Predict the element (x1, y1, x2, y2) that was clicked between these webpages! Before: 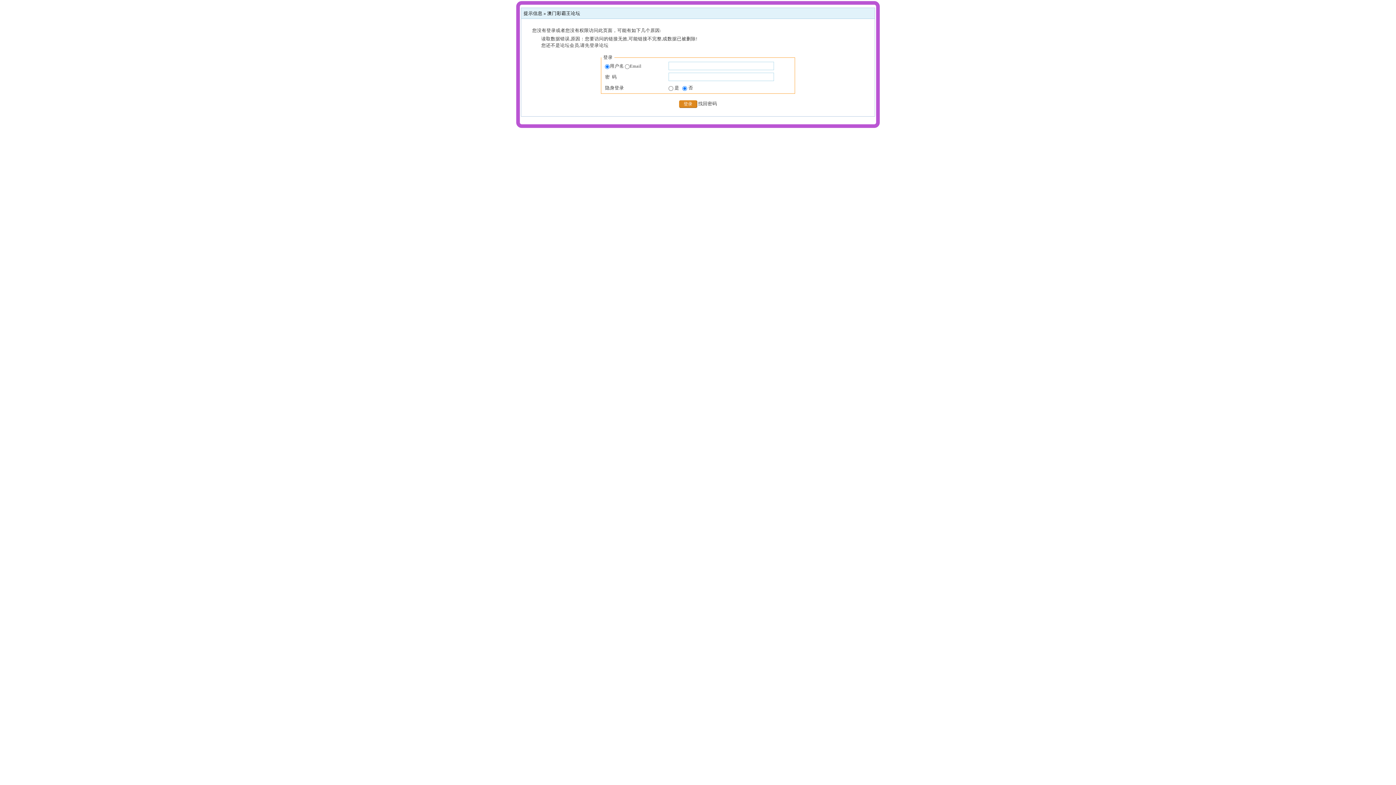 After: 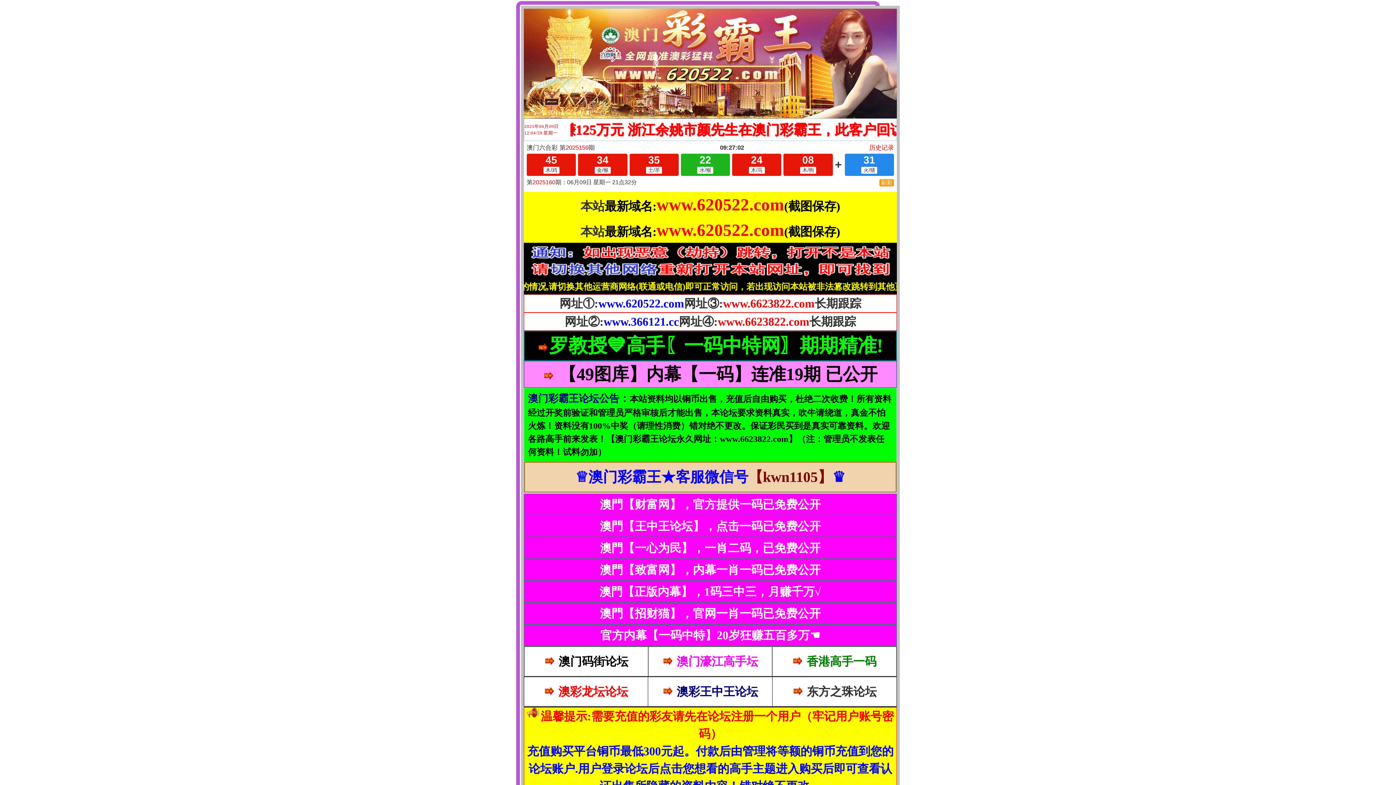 Action: label: 澳门彩霸王论坛 bbox: (547, 10, 580, 16)